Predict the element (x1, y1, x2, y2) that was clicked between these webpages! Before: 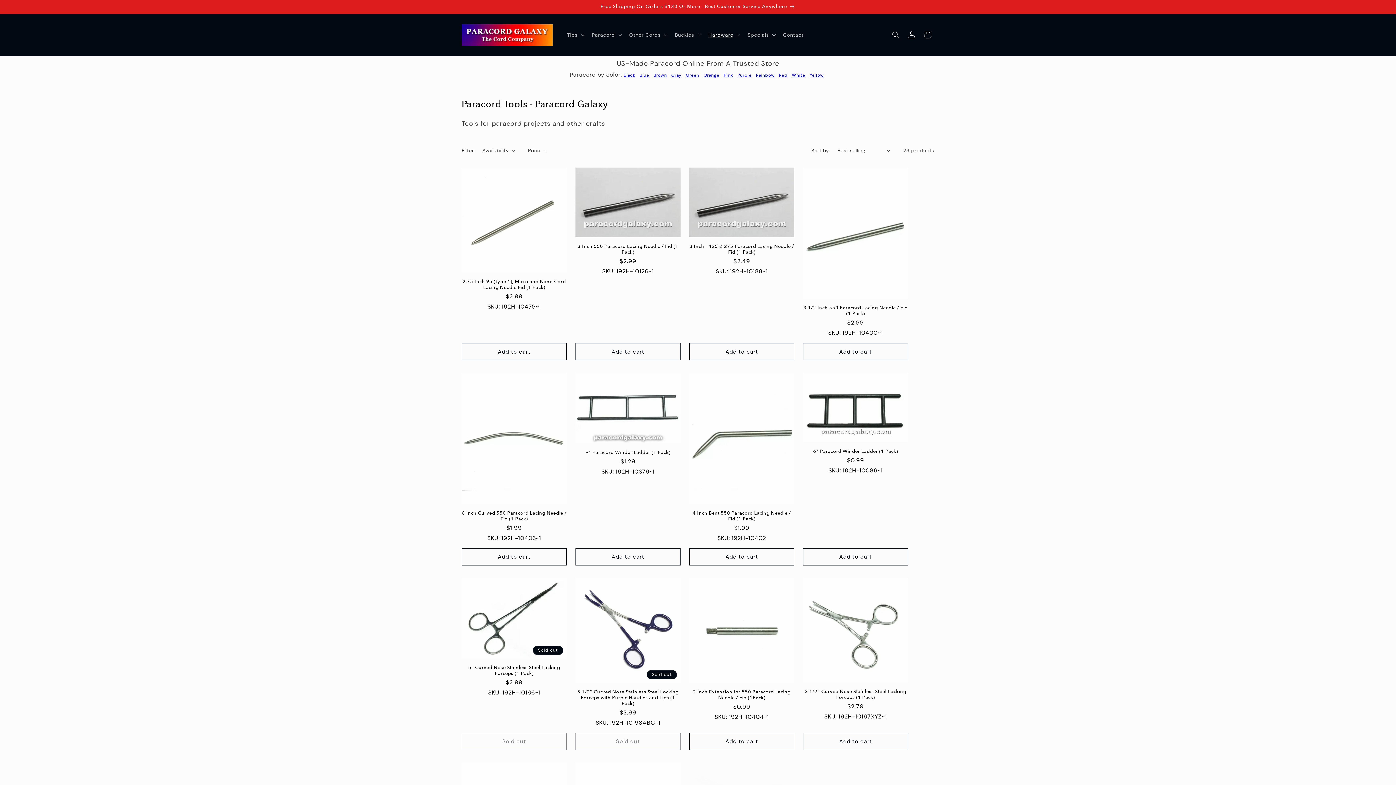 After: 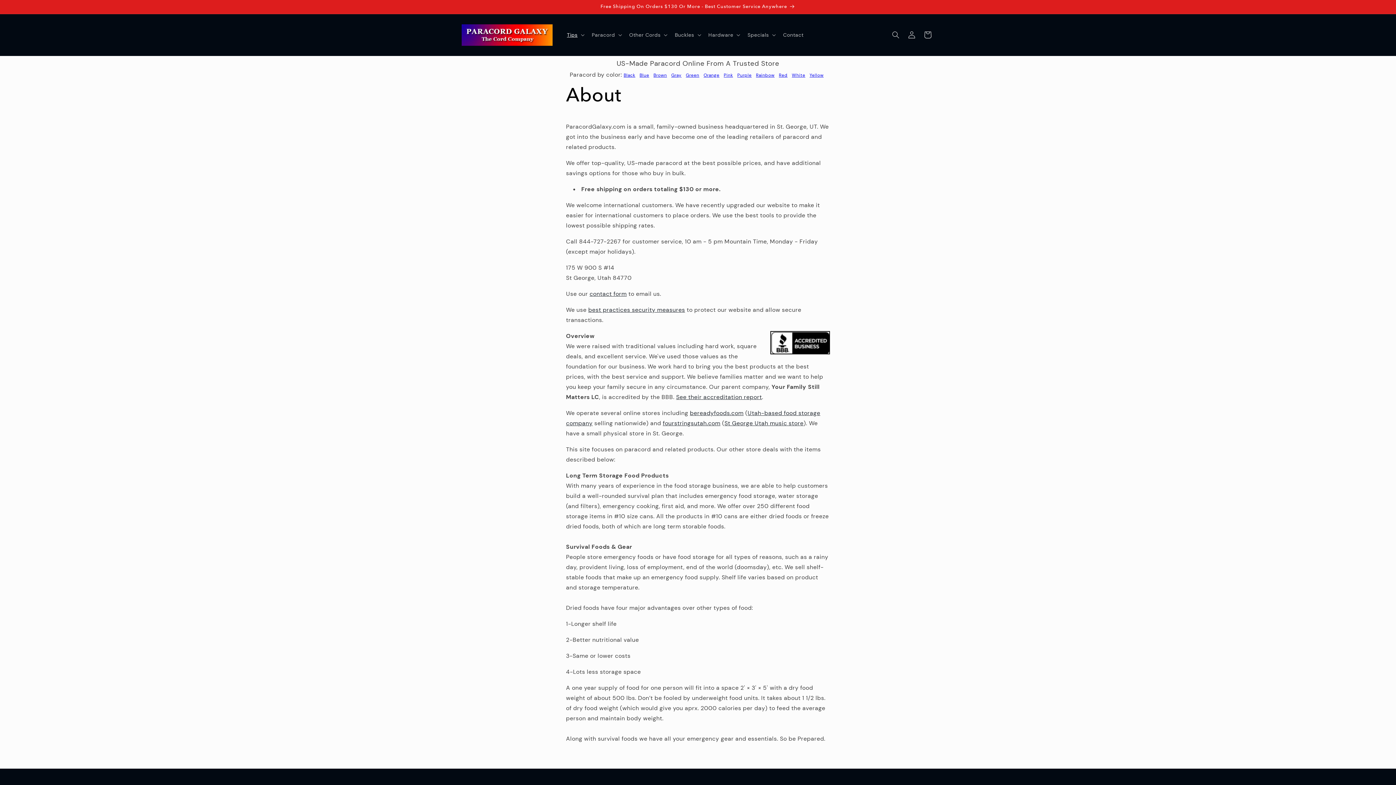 Action: label: Free Shipping On Orders $130 Or More - Best Customer Service Anywhere bbox: (455, 0, 941, 13)